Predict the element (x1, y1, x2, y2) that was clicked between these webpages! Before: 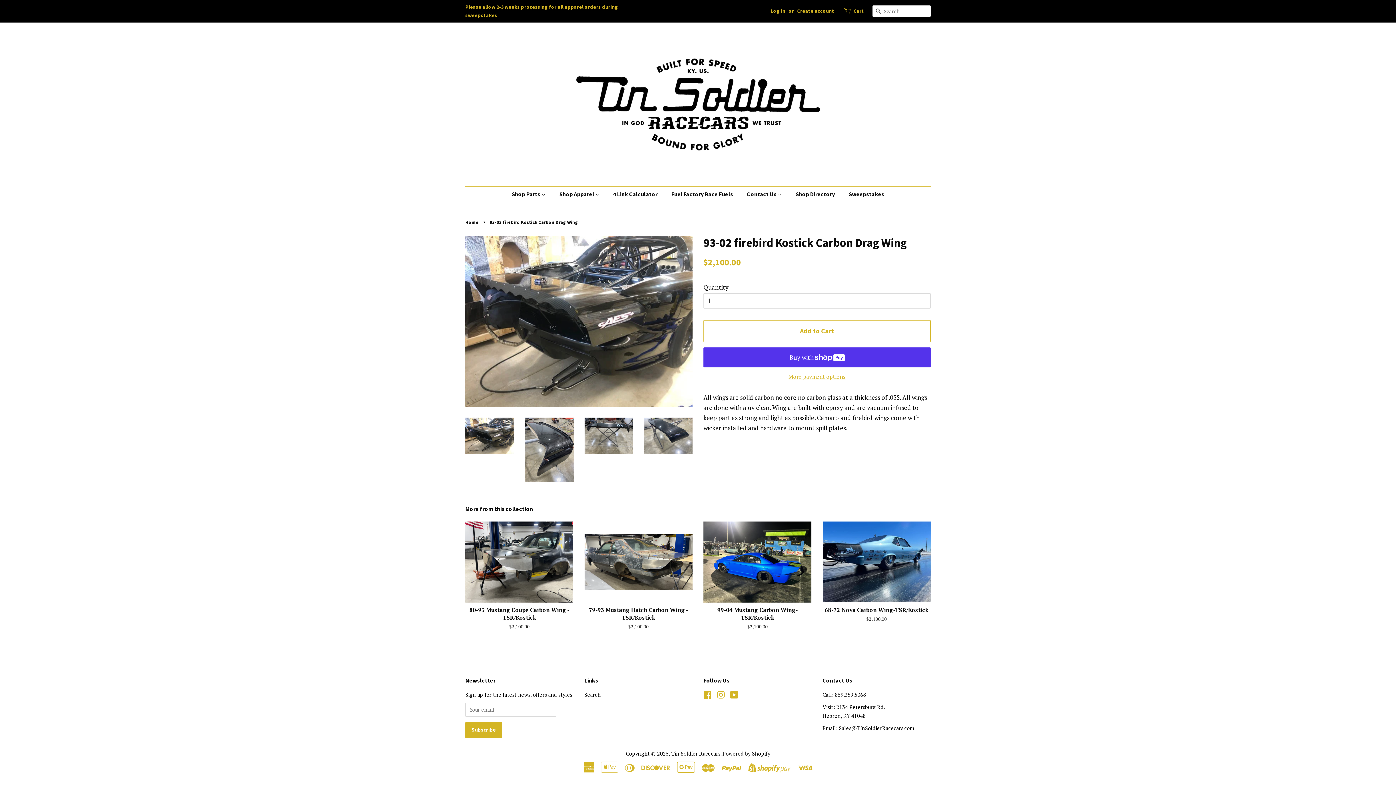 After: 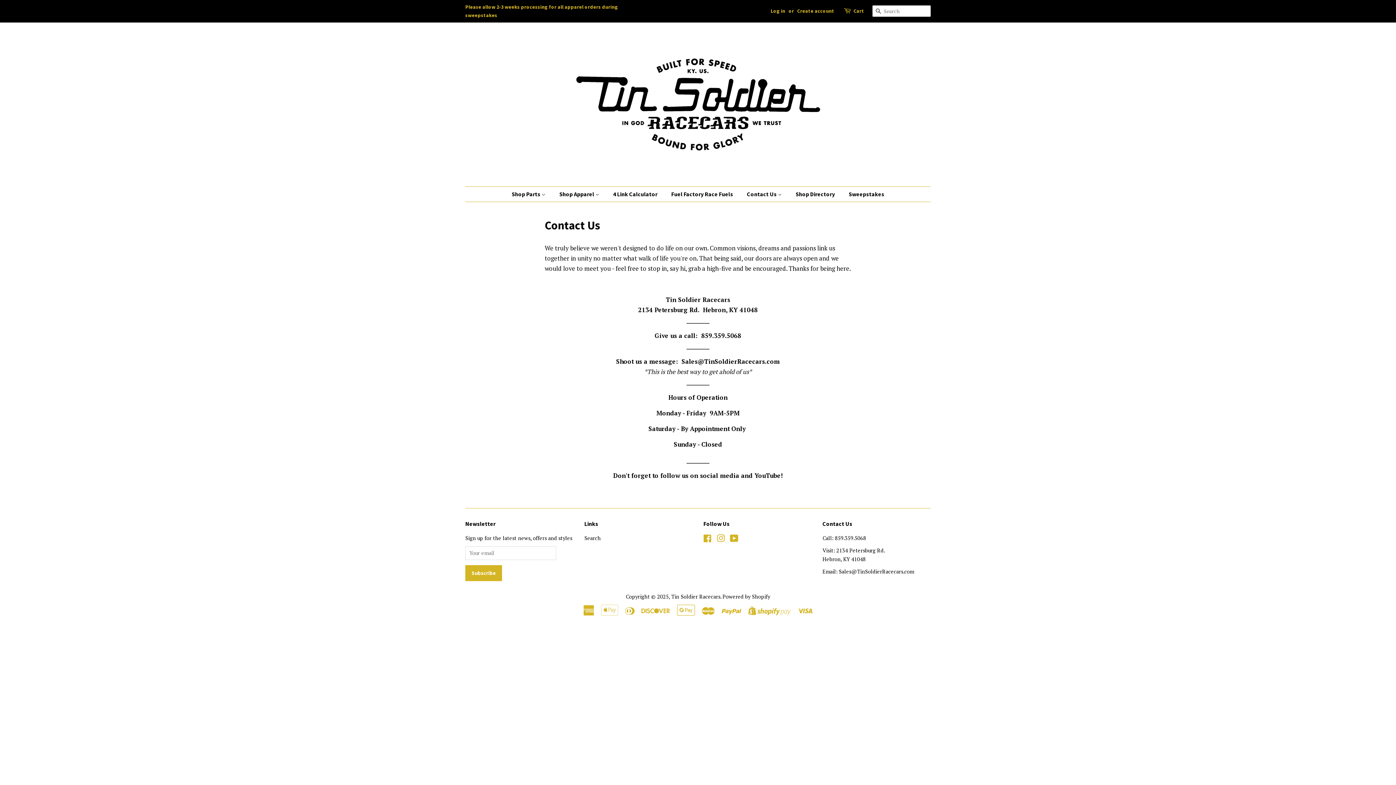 Action: label: Contact Us  bbox: (741, 186, 789, 201)